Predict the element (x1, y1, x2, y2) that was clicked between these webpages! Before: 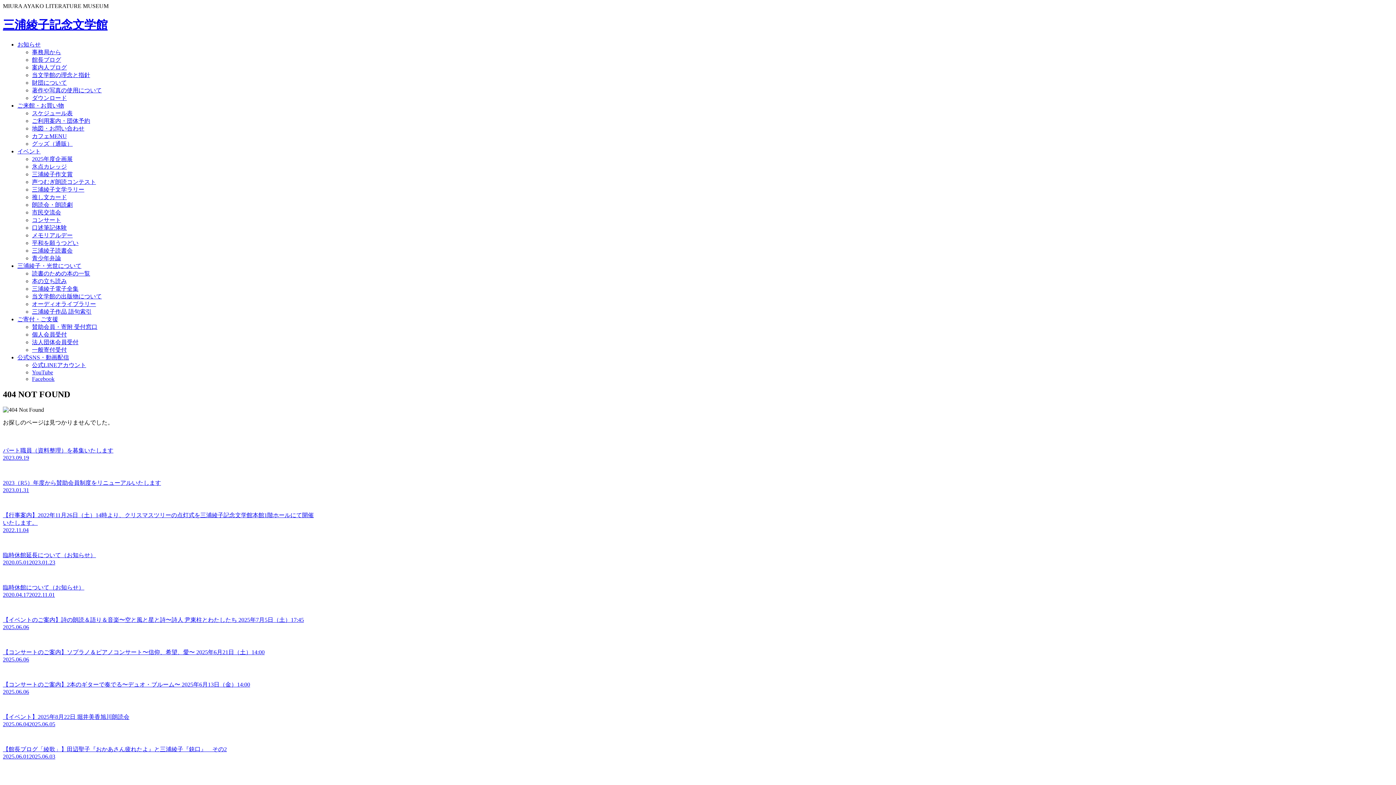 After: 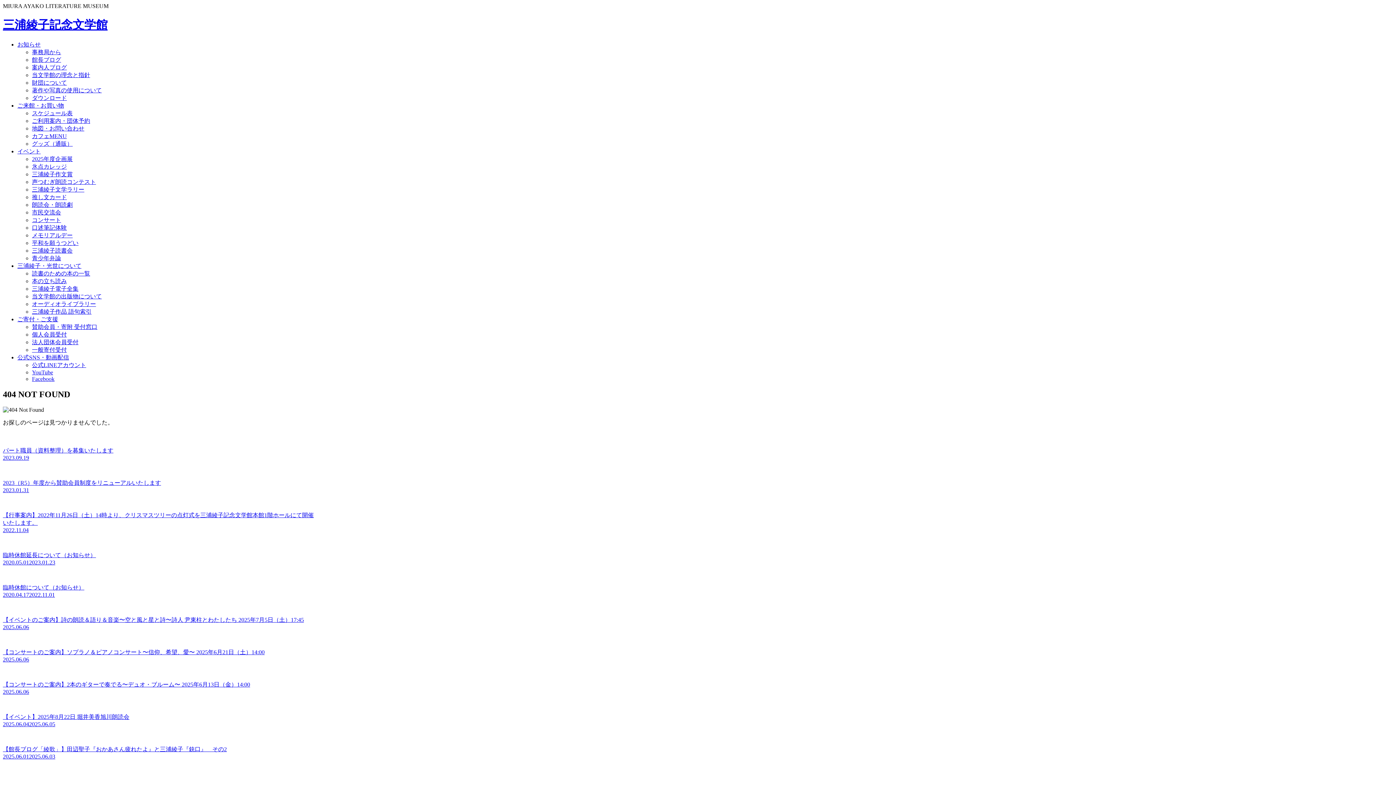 Action: label: 公式SNS・動画配信 bbox: (17, 354, 1393, 361)